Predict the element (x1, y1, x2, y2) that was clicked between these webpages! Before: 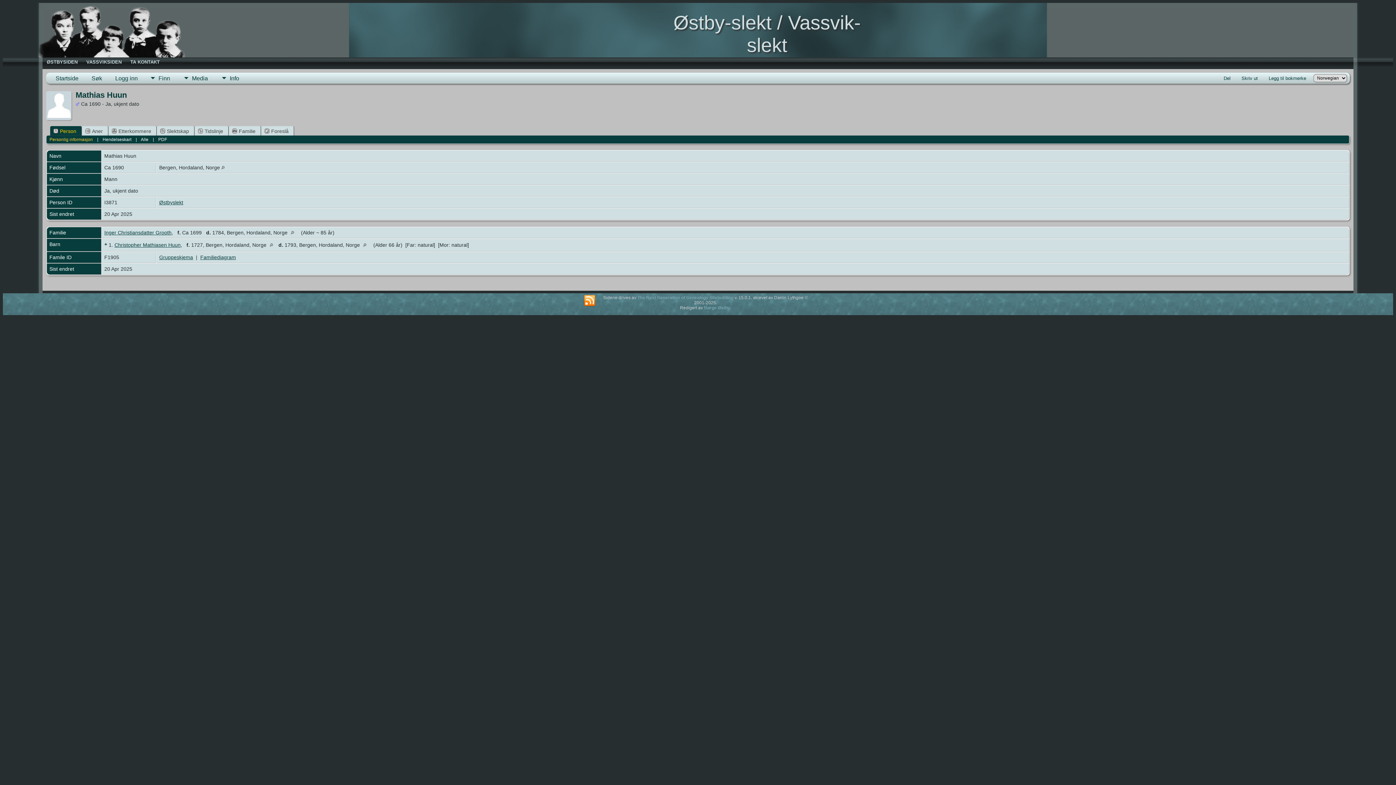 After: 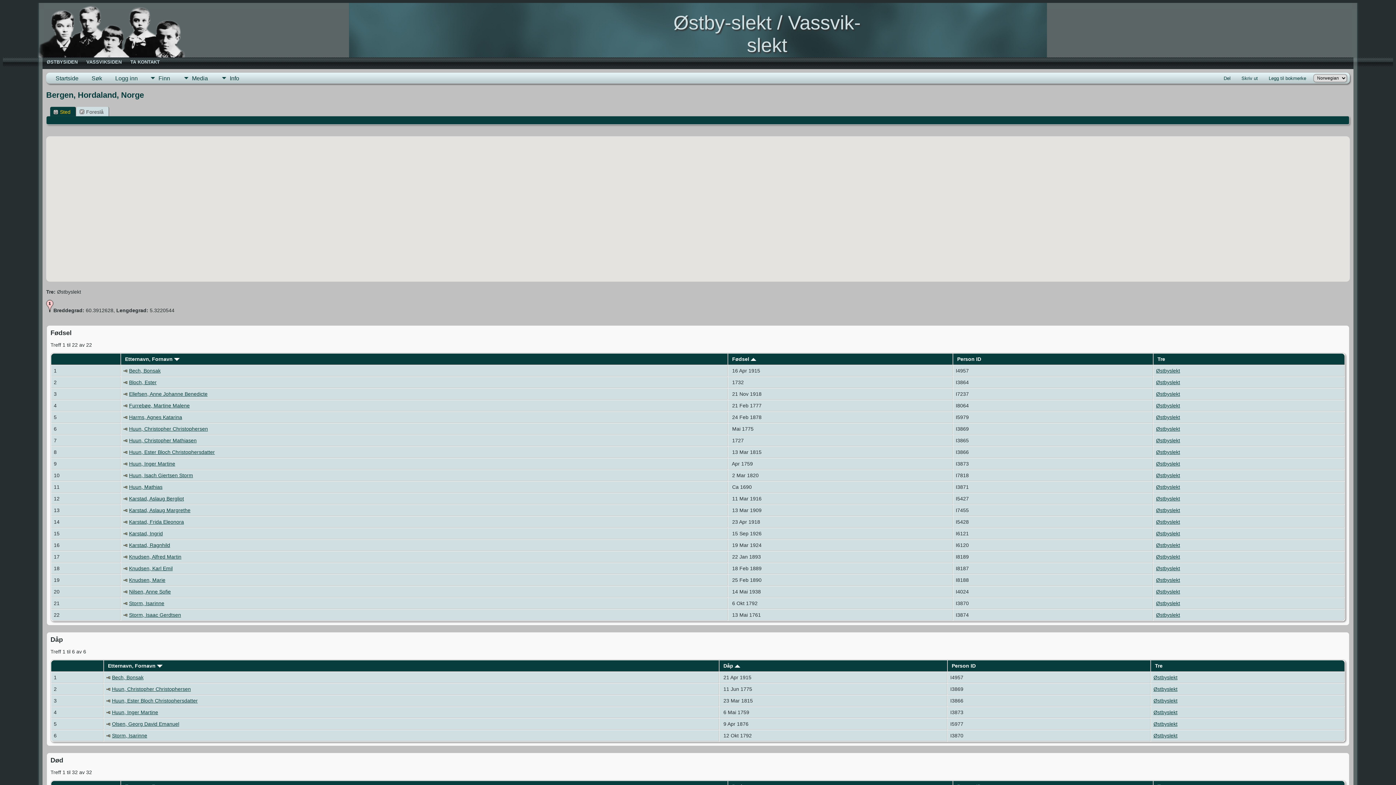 Action: bbox: (221, 164, 224, 170)